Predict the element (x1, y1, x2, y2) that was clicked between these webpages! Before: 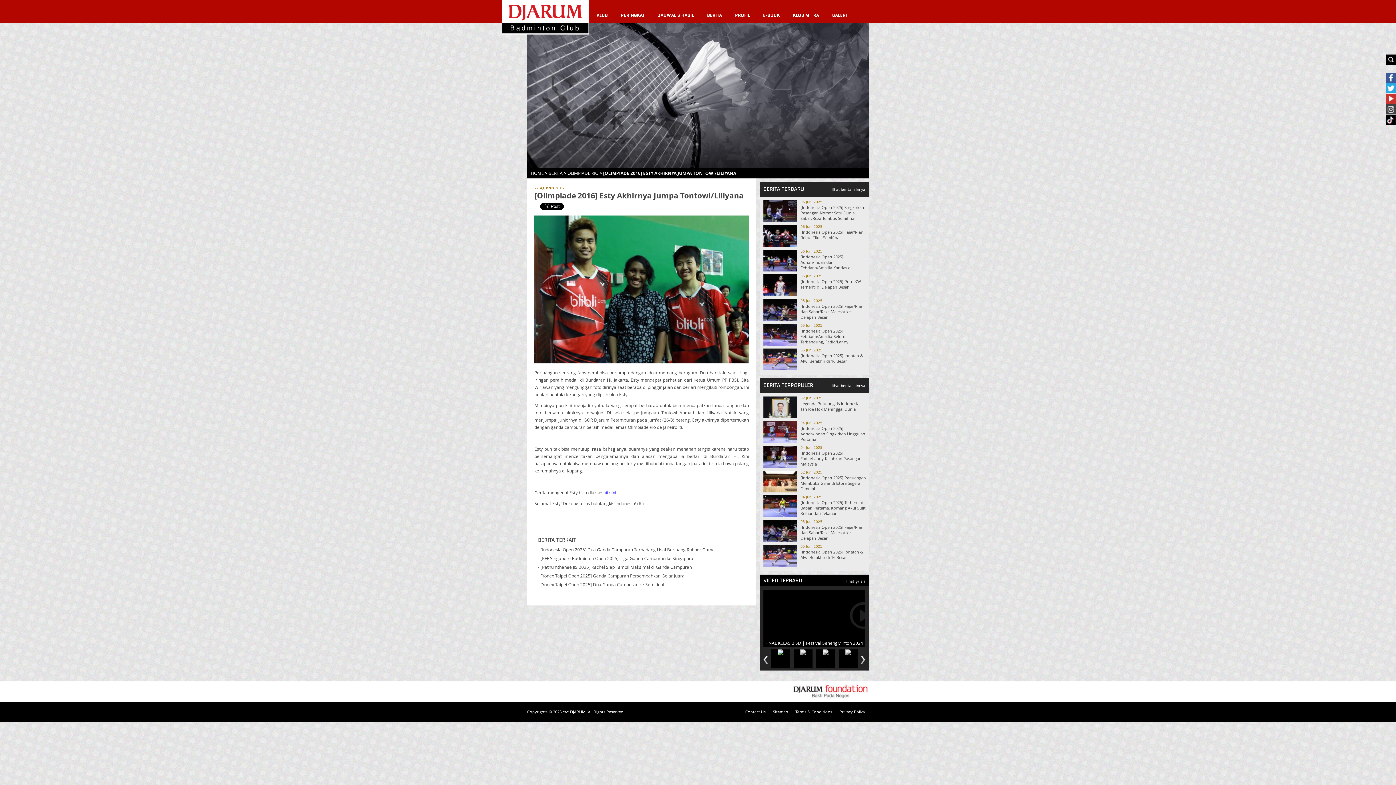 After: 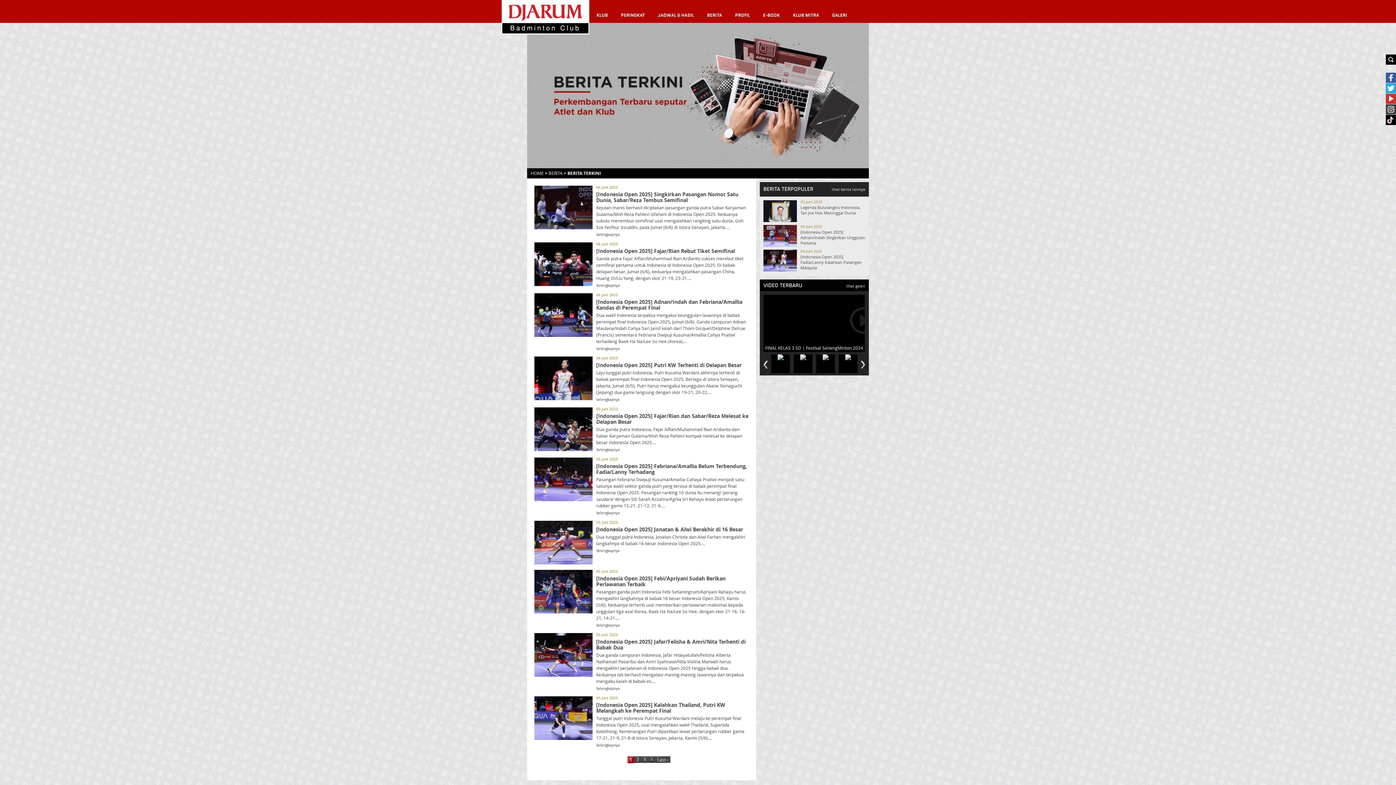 Action: bbox: (704, 11, 725, 19) label: BERITA